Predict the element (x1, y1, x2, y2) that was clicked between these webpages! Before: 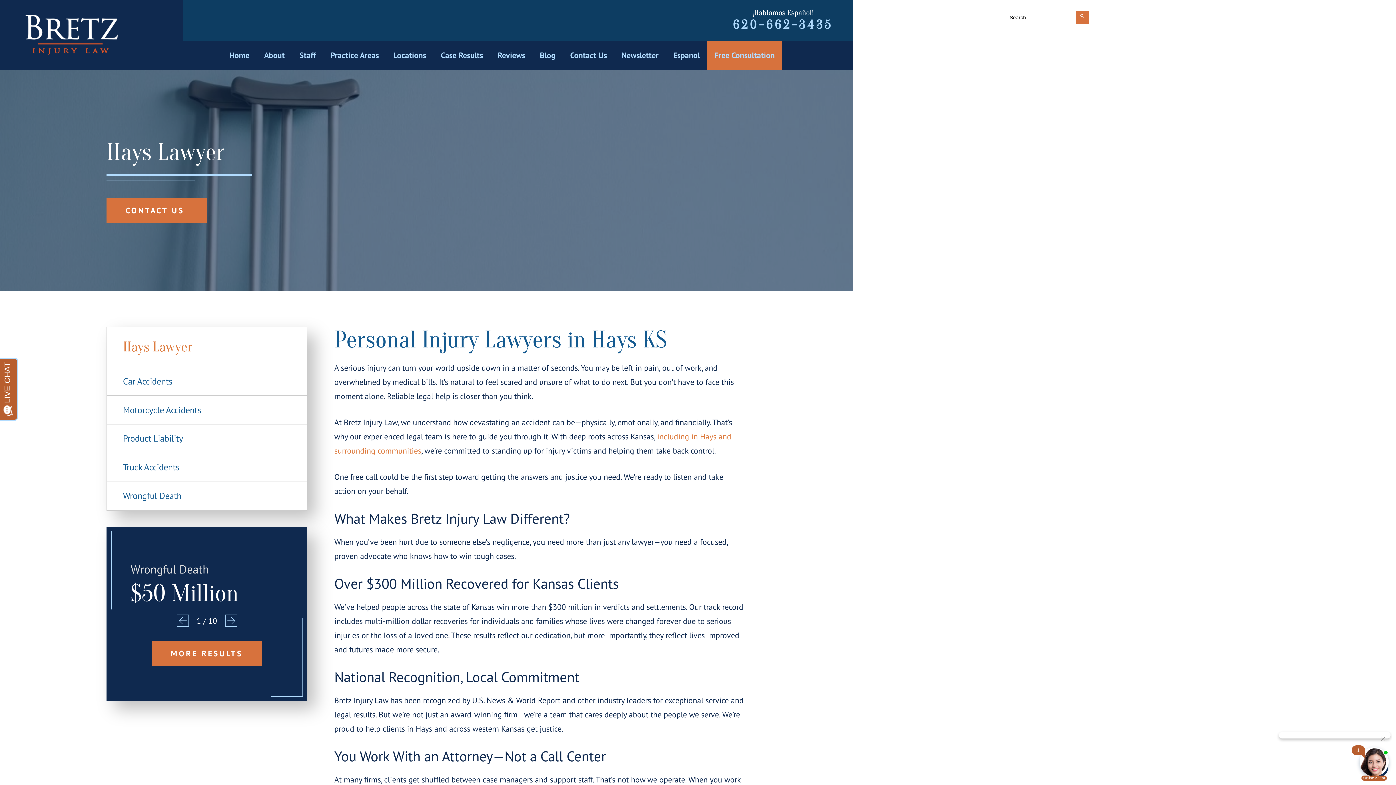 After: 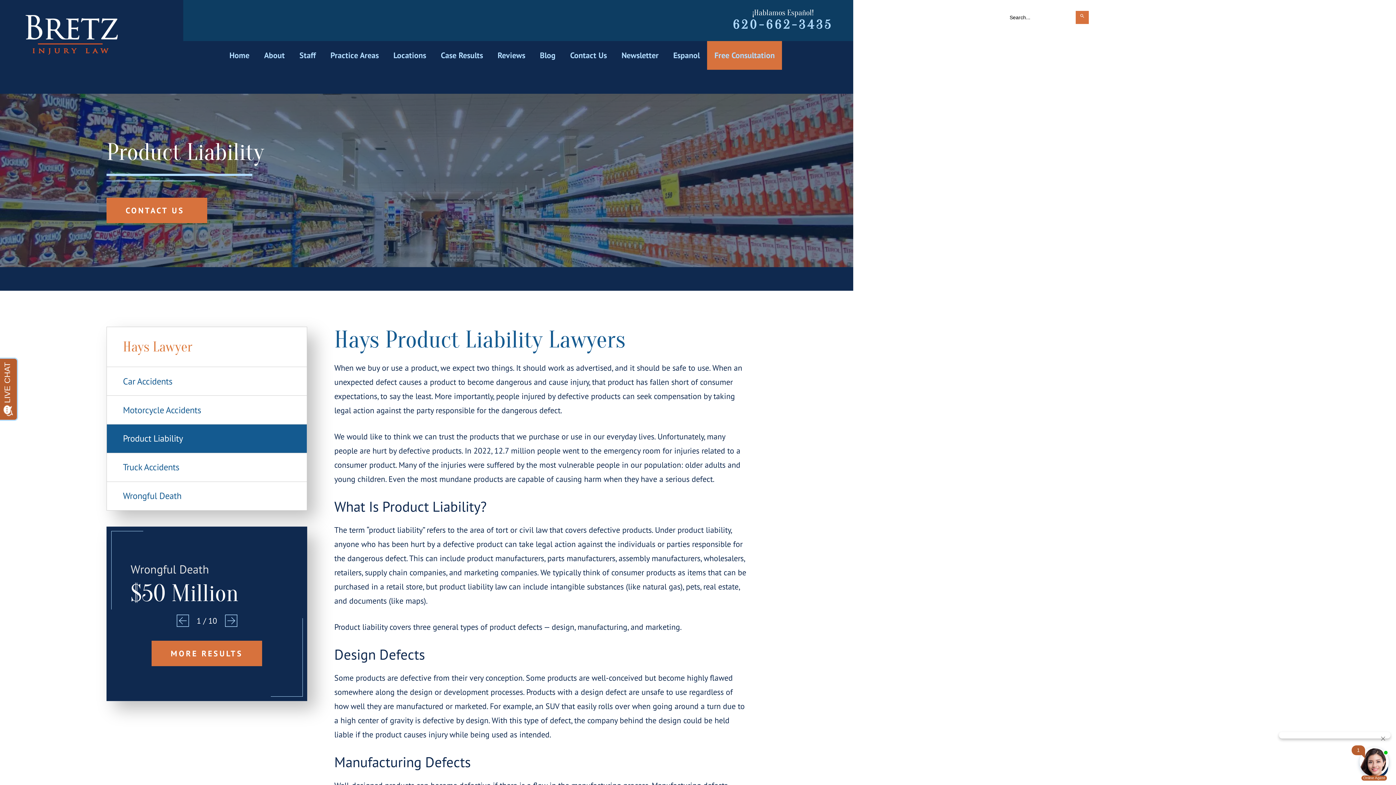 Action: bbox: (107, 424, 306, 453) label: Product Liability